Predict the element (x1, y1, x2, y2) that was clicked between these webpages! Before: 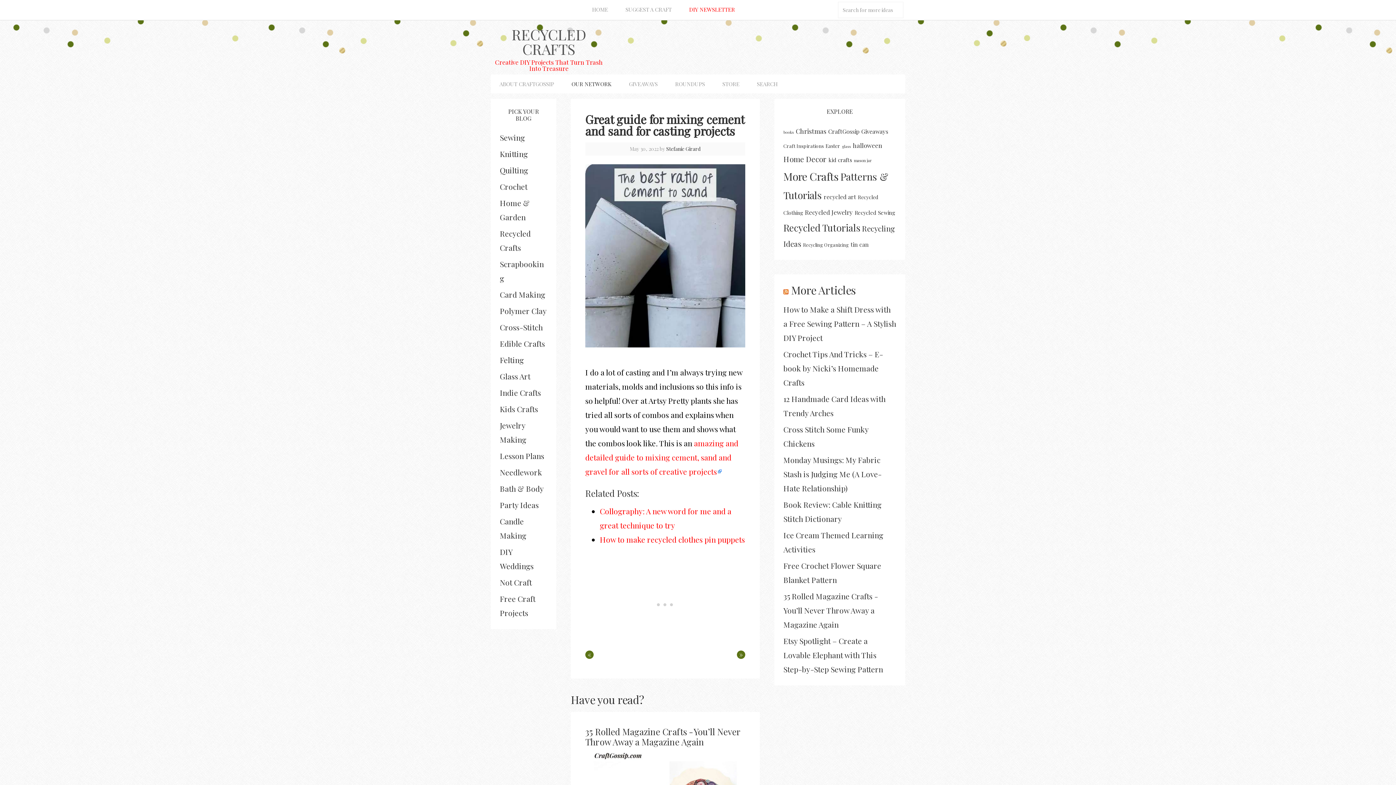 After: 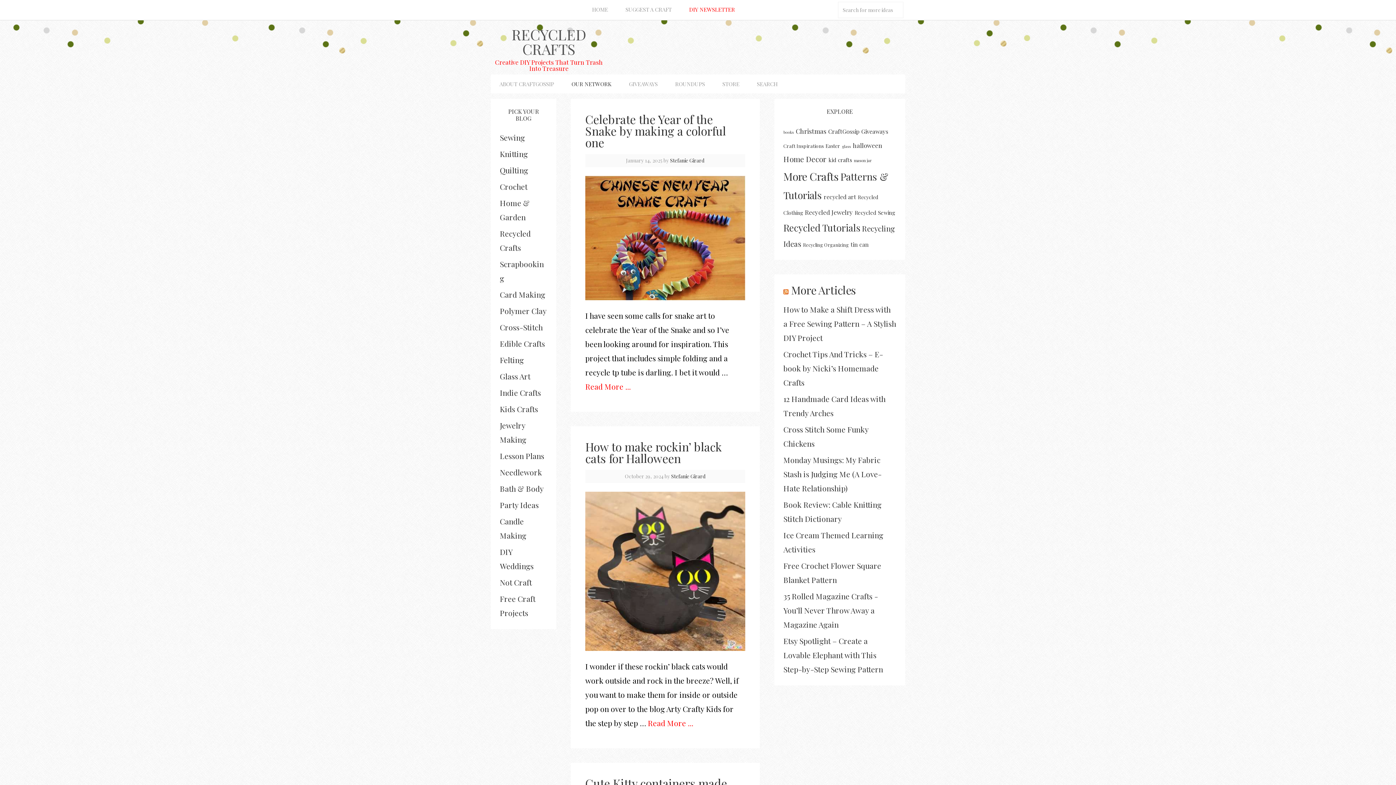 Action: bbox: (828, 156, 852, 163) label: kid crafts (198 items)